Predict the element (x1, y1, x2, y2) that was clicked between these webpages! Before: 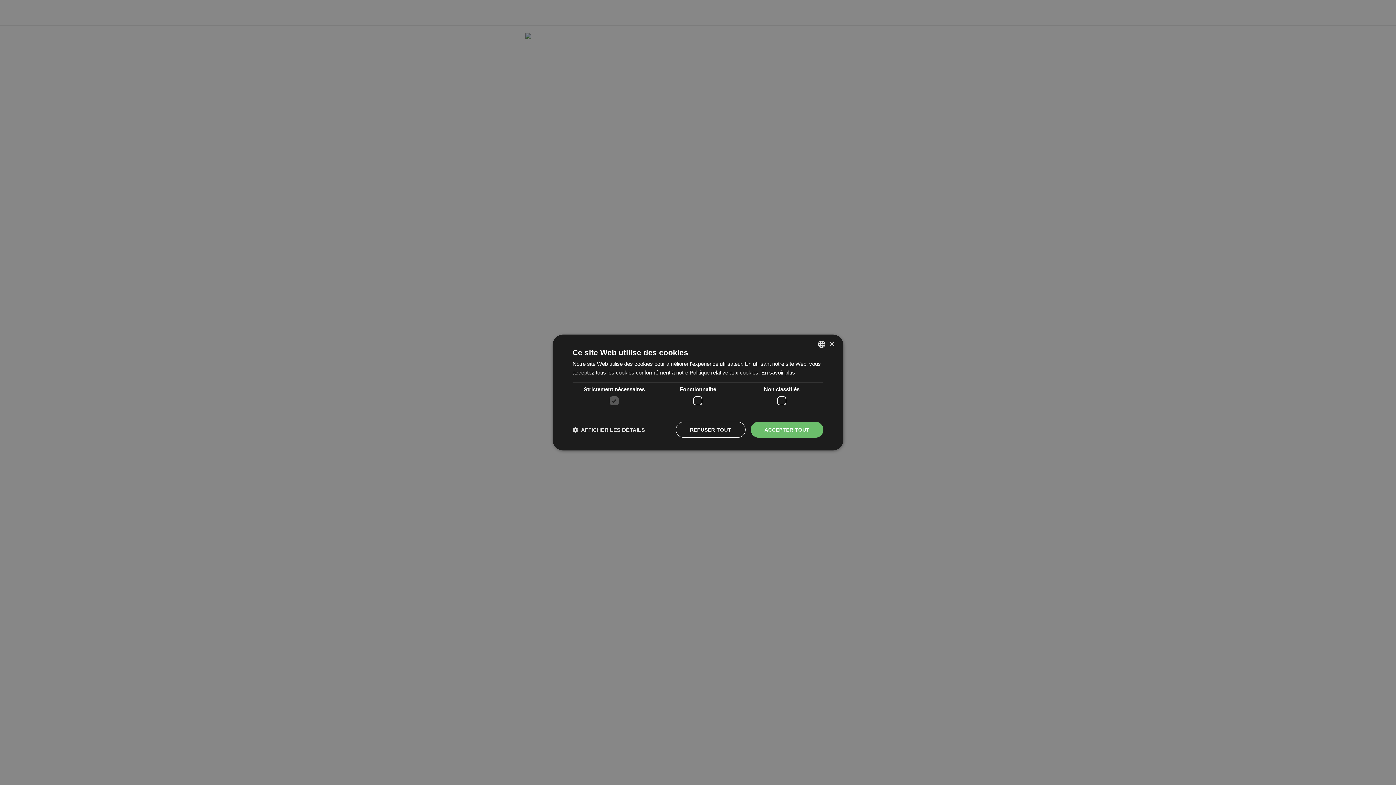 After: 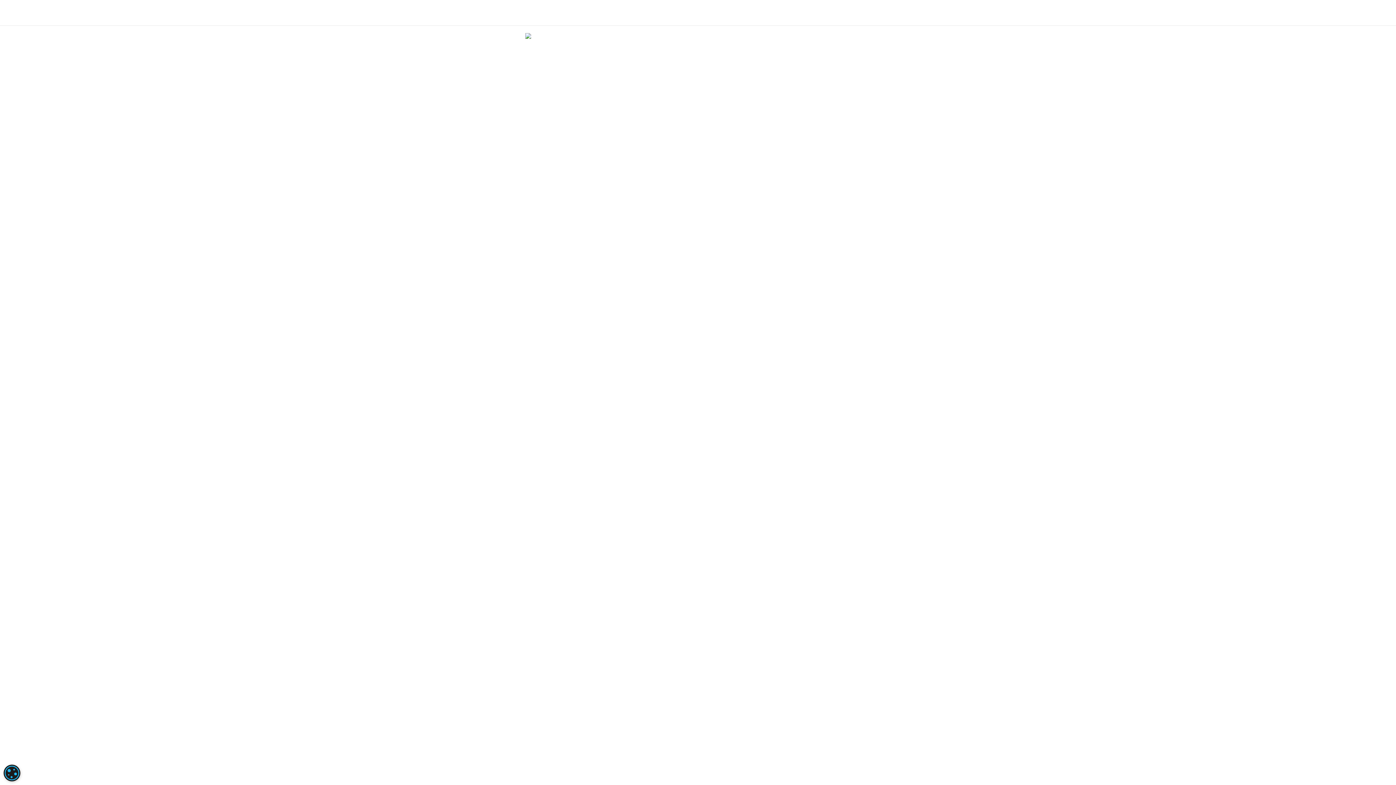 Action: bbox: (829, 341, 834, 346) label: Close